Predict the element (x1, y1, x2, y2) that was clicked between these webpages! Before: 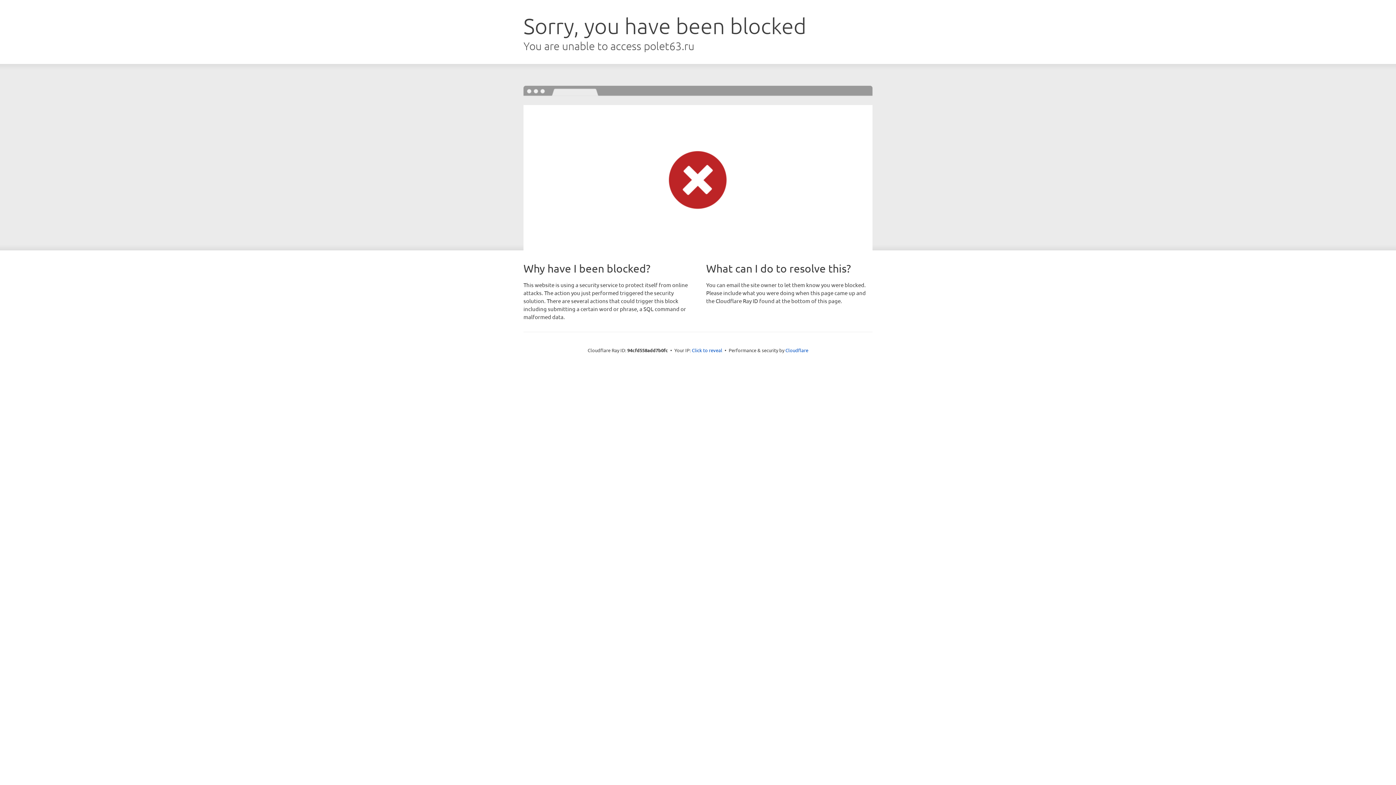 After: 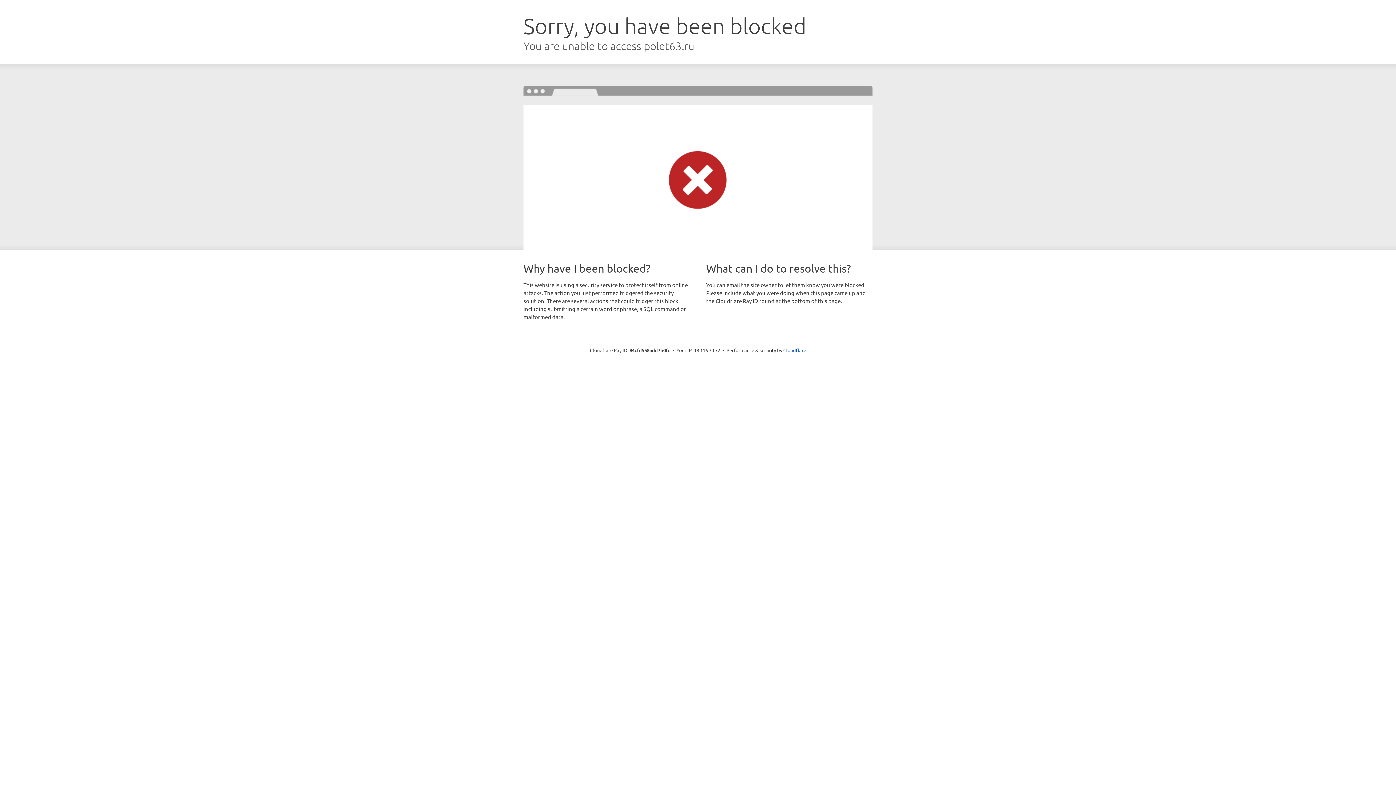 Action: bbox: (692, 346, 722, 353) label: Click to reveal